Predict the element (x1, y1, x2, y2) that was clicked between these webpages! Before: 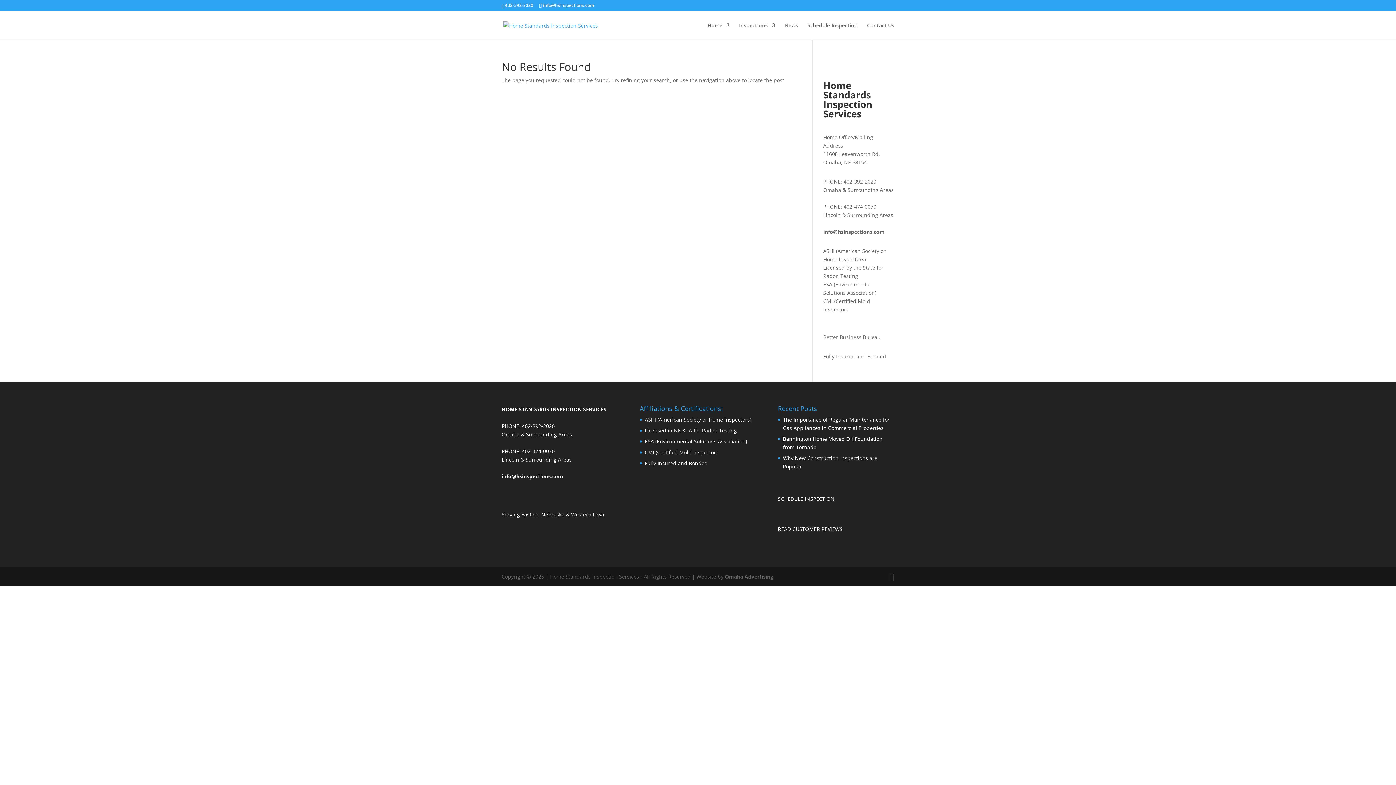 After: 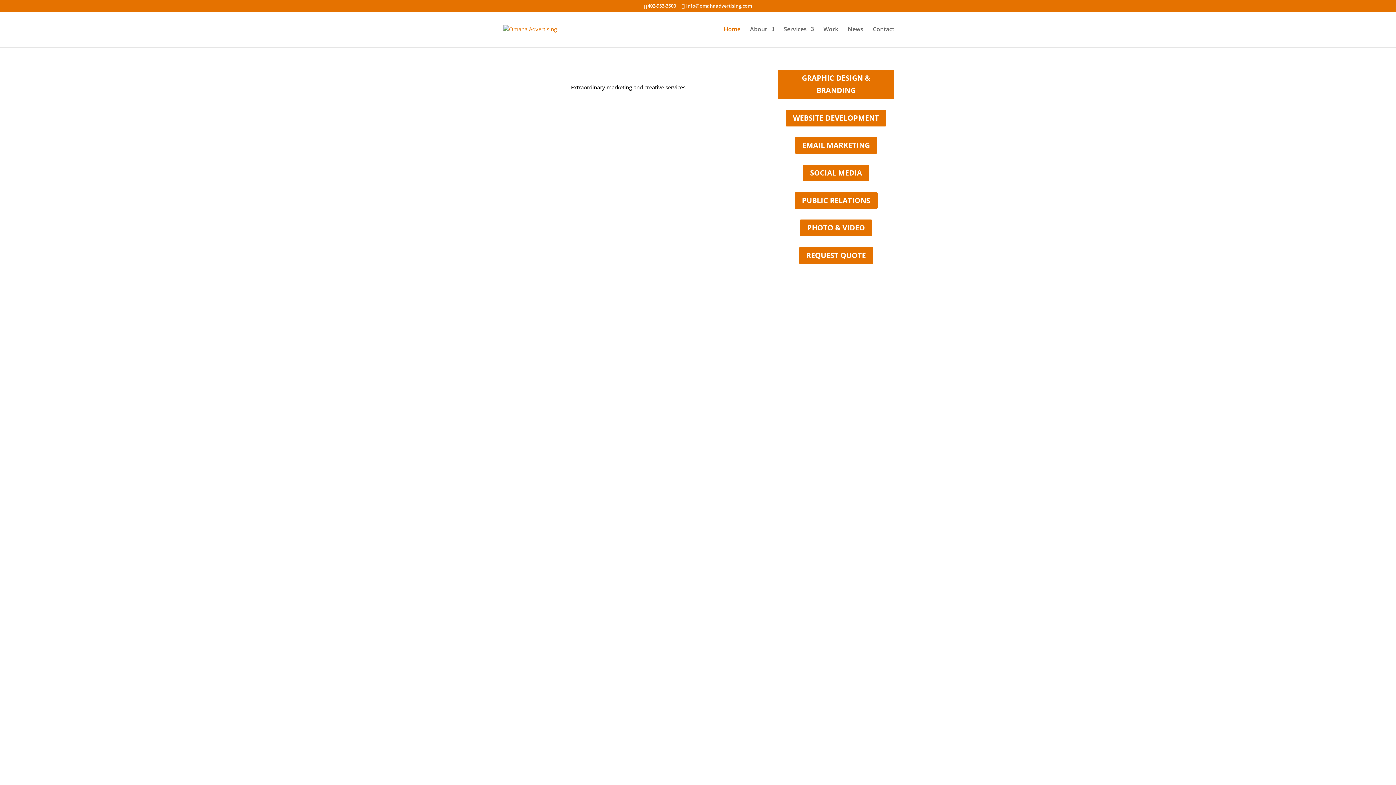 Action: label: Omaha Advertising bbox: (725, 573, 773, 580)